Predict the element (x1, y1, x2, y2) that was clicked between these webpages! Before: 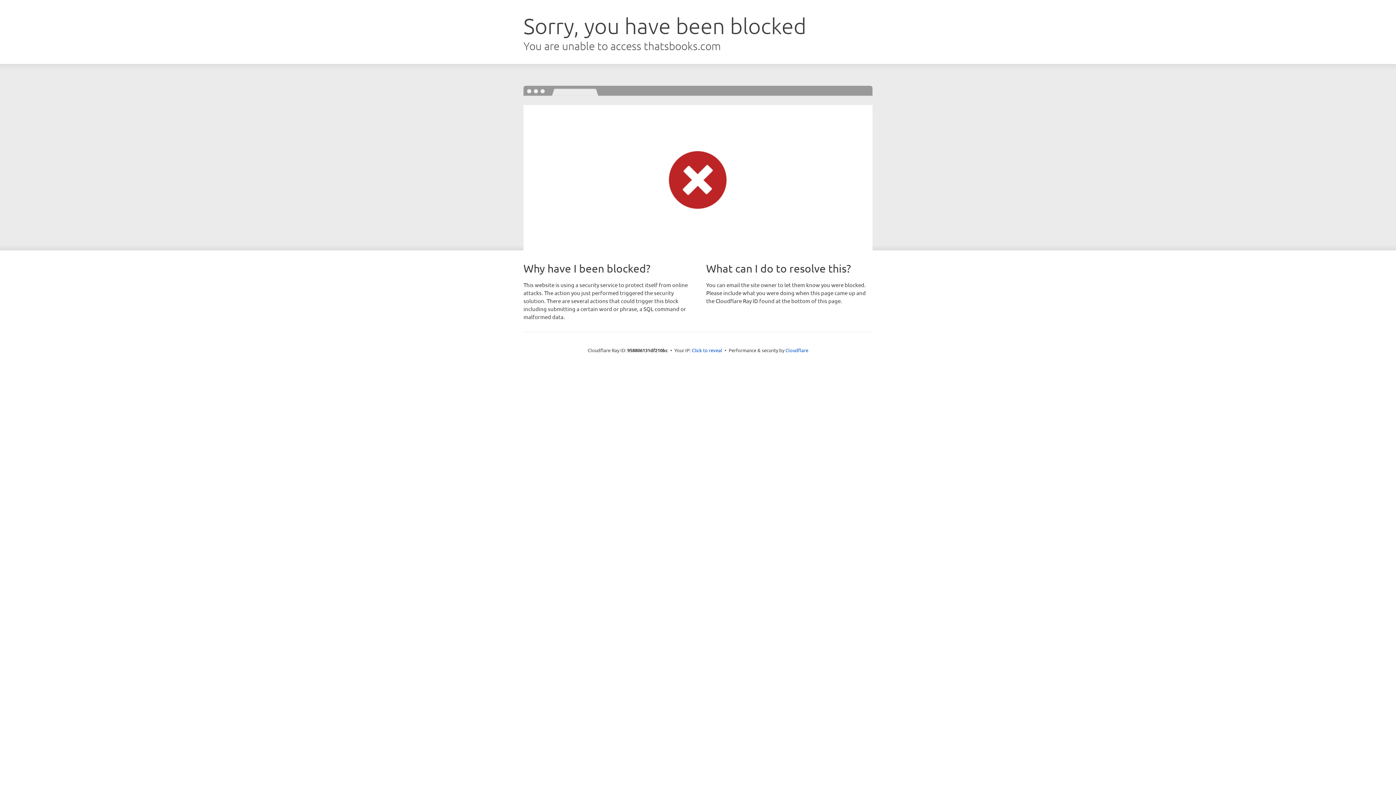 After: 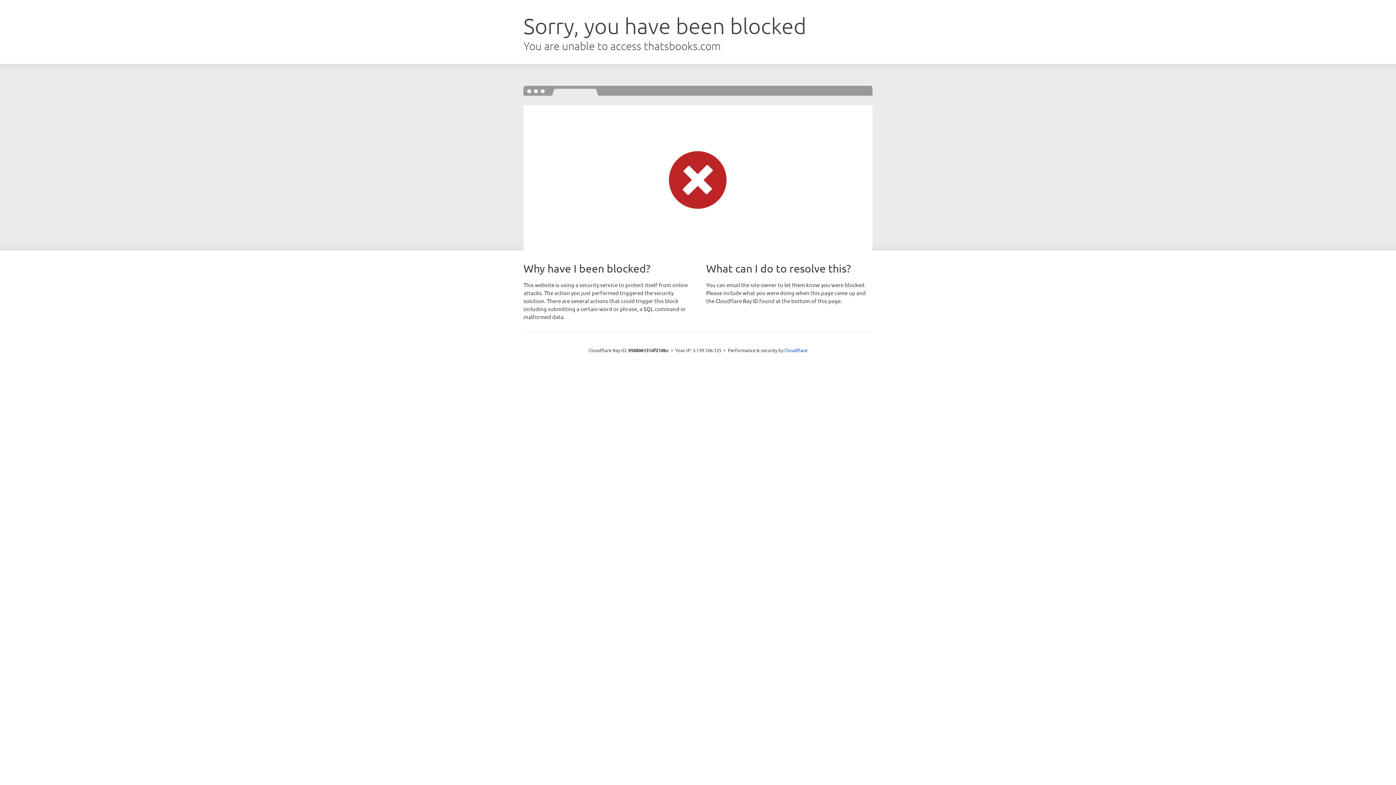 Action: label: Click to reveal bbox: (692, 346, 722, 353)